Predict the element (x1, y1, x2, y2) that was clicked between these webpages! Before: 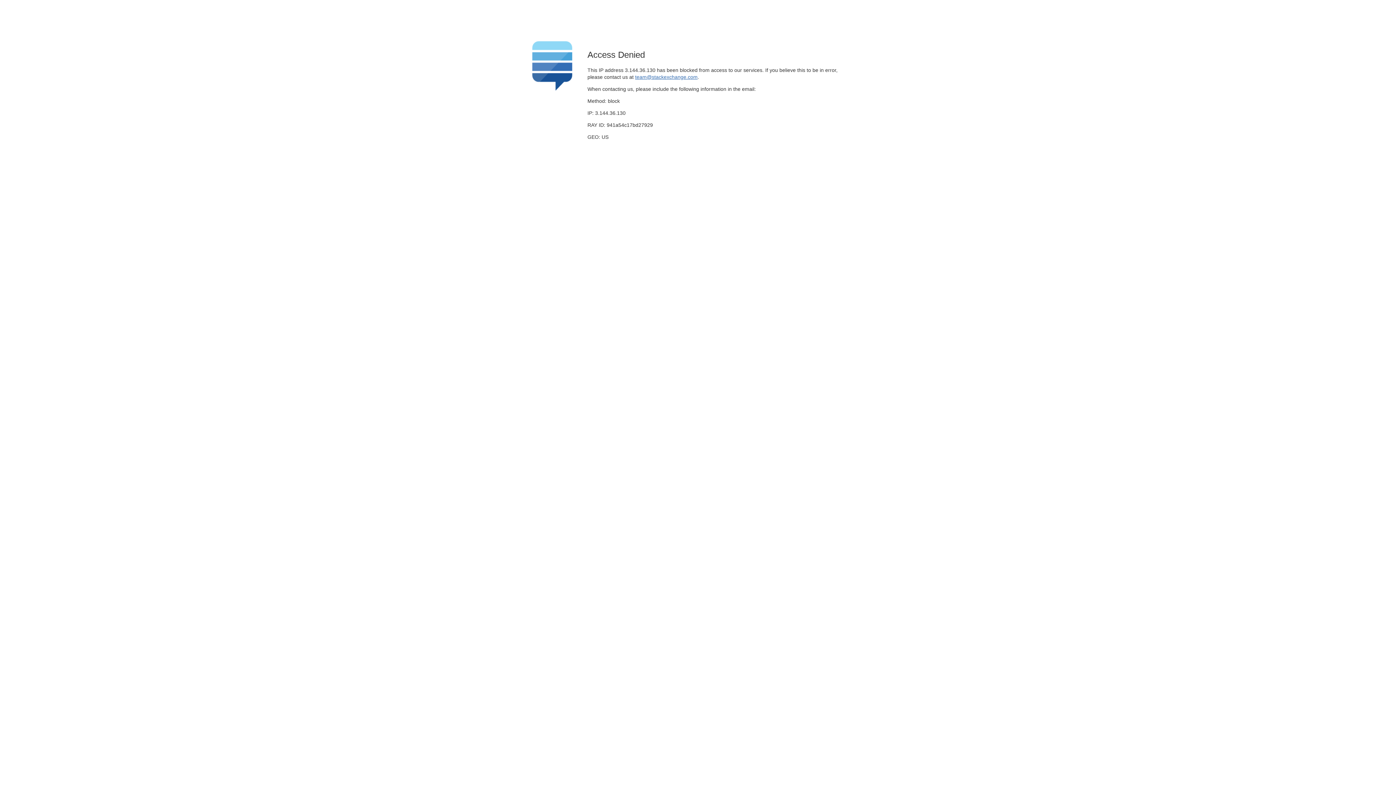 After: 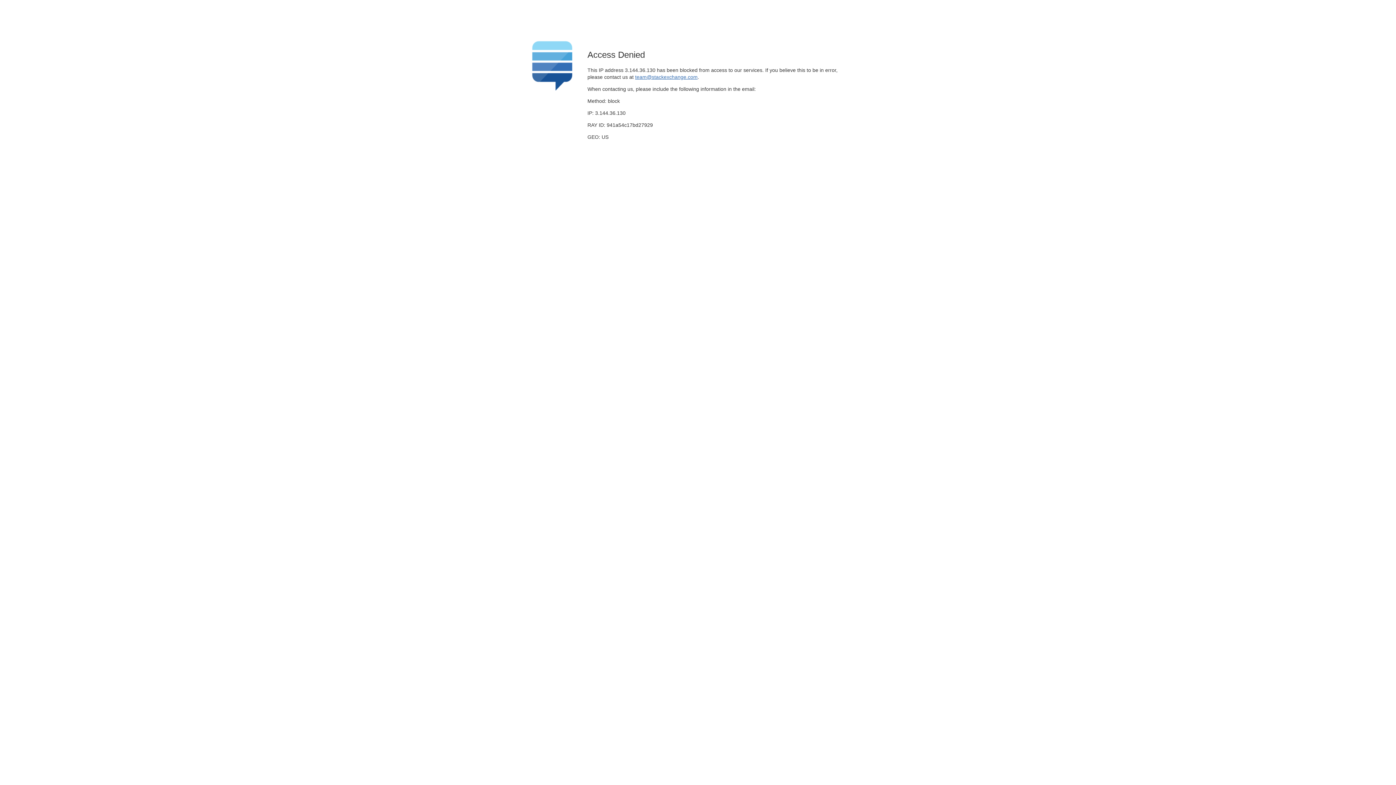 Action: bbox: (635, 74, 697, 79) label: team@stackexchange.com